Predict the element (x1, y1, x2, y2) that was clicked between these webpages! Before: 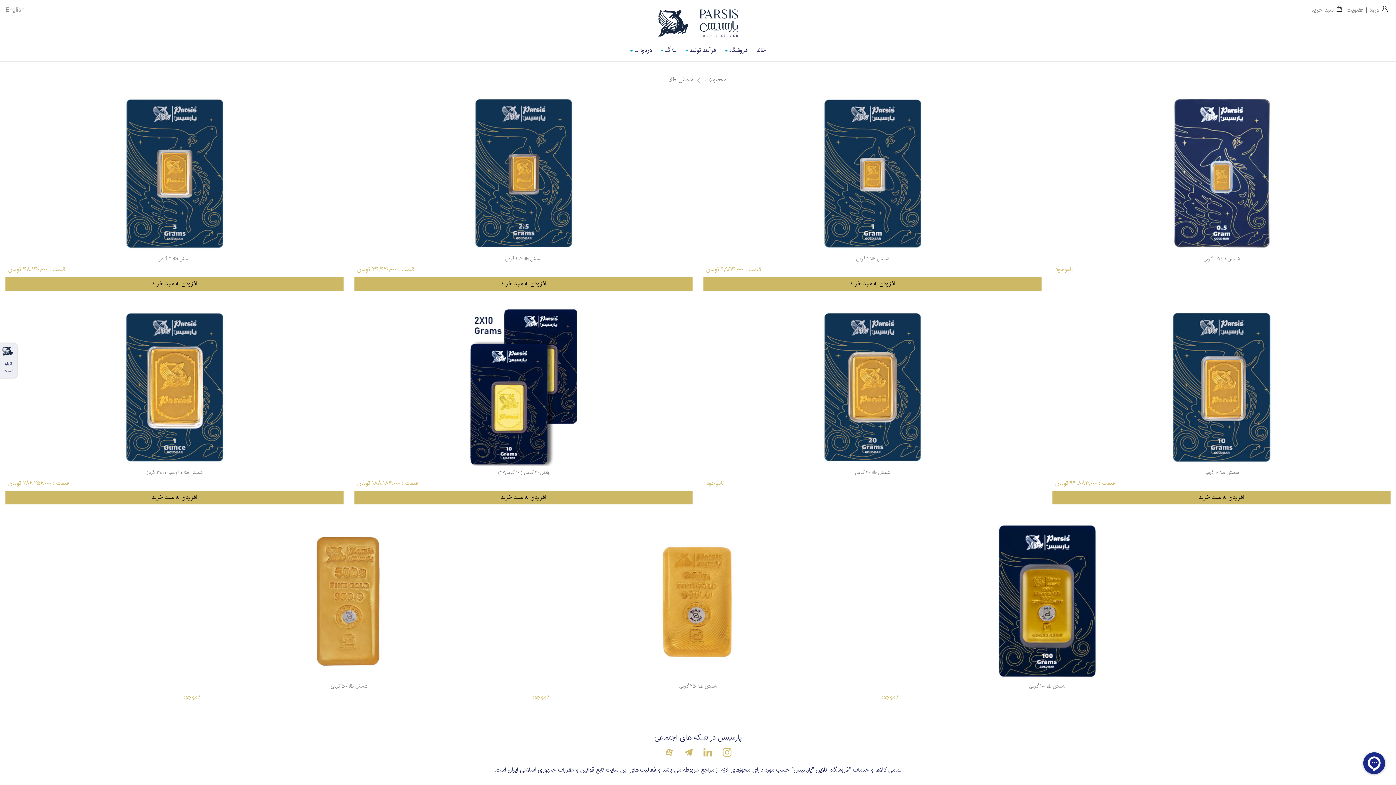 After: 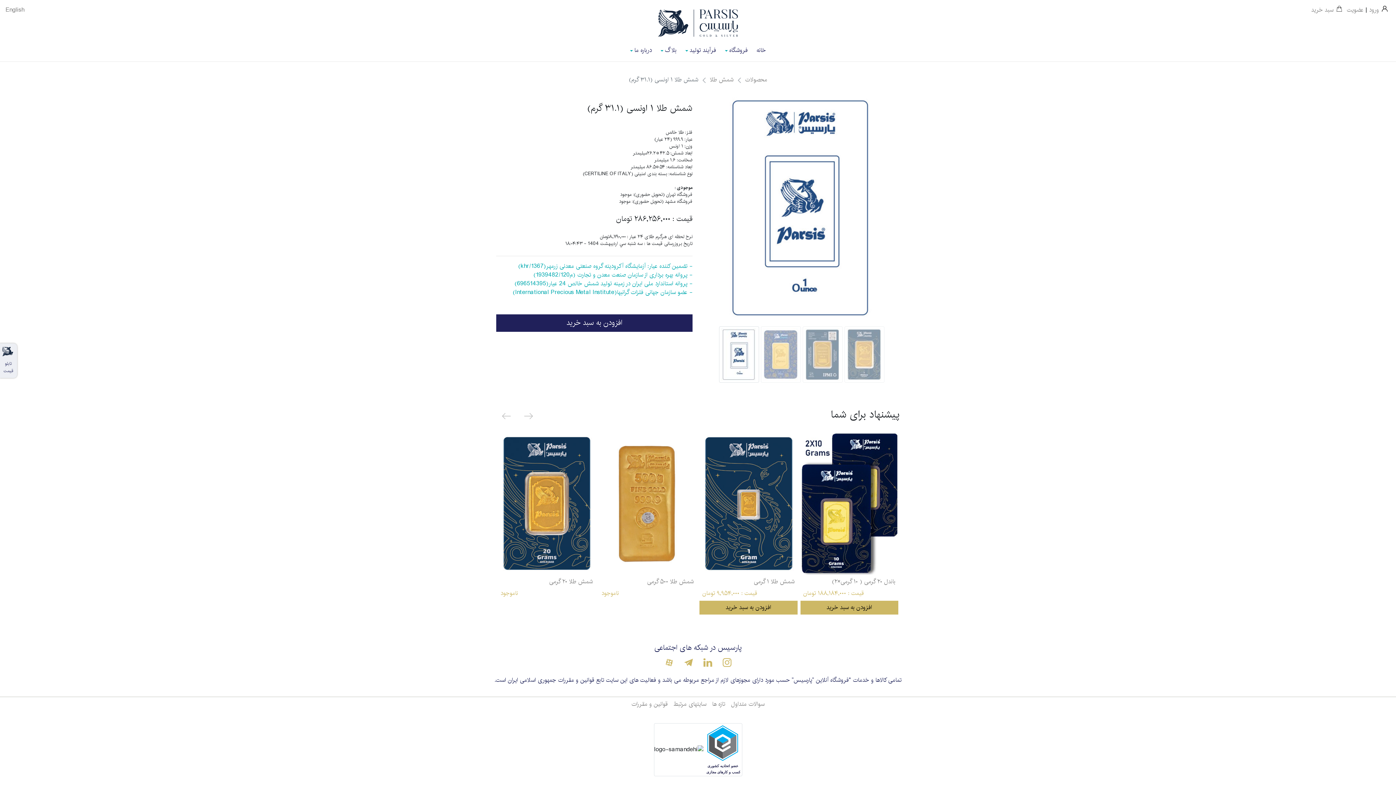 Action: label: شمش طلا ۱ اونسی (۳۱.۱ گرم) bbox: (146, 469, 202, 476)